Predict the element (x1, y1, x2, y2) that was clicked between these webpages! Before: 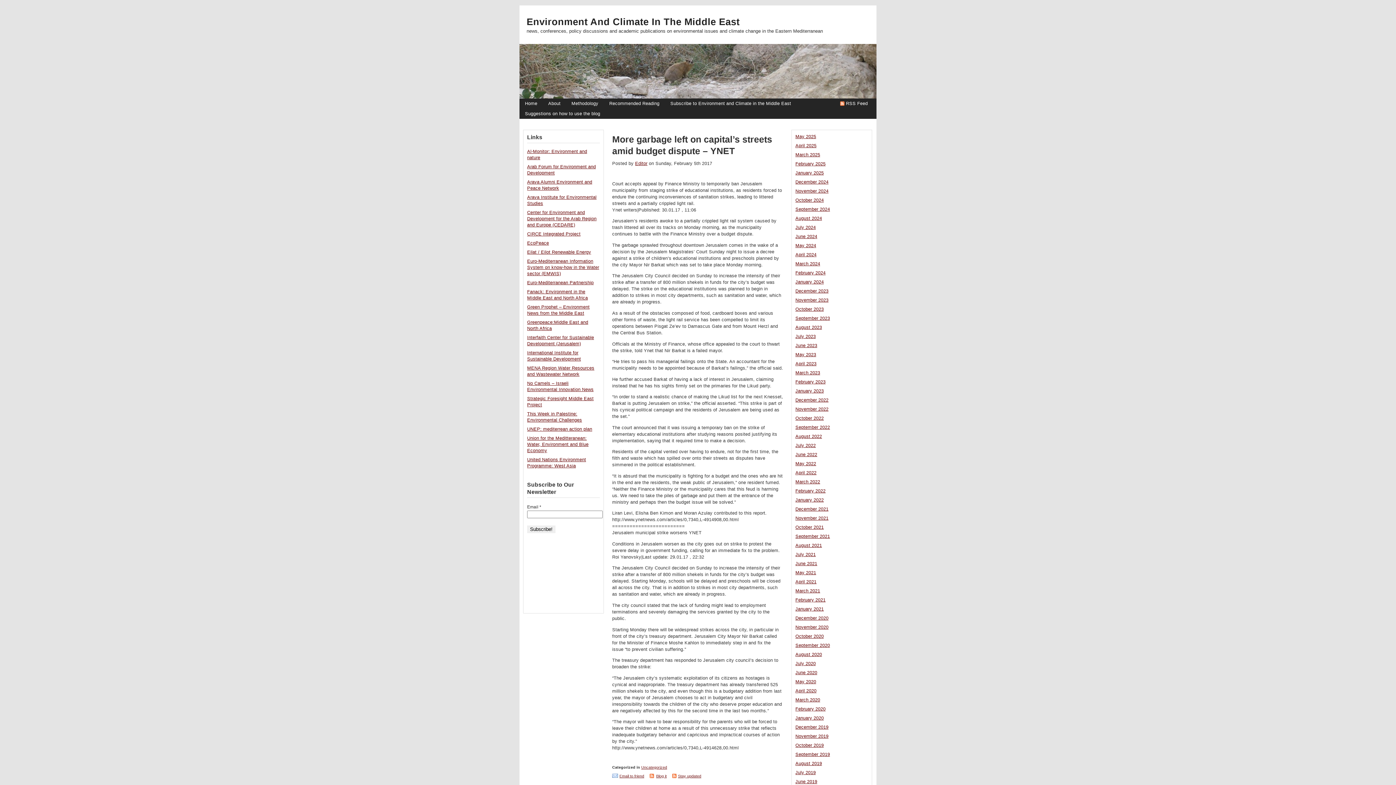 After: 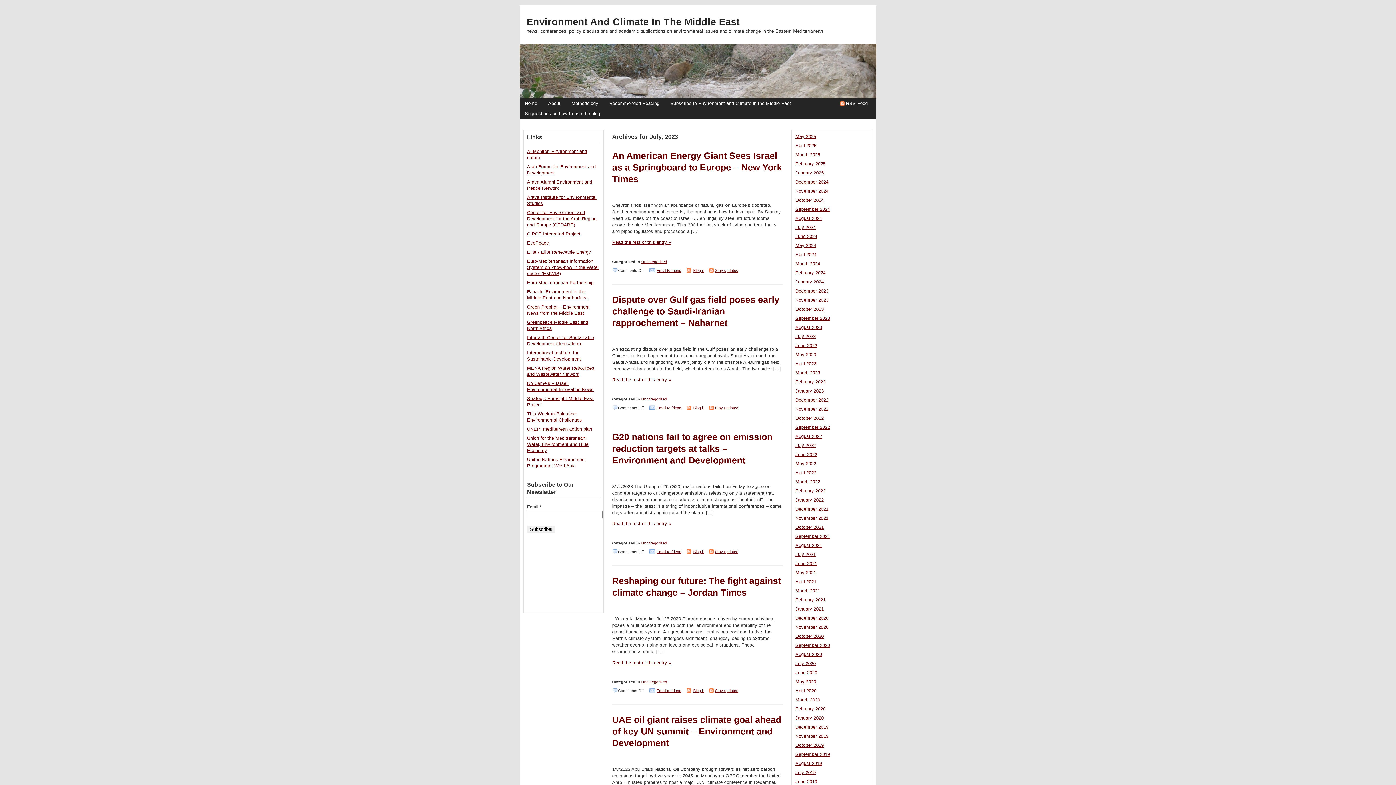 Action: bbox: (795, 334, 816, 339) label: July 2023